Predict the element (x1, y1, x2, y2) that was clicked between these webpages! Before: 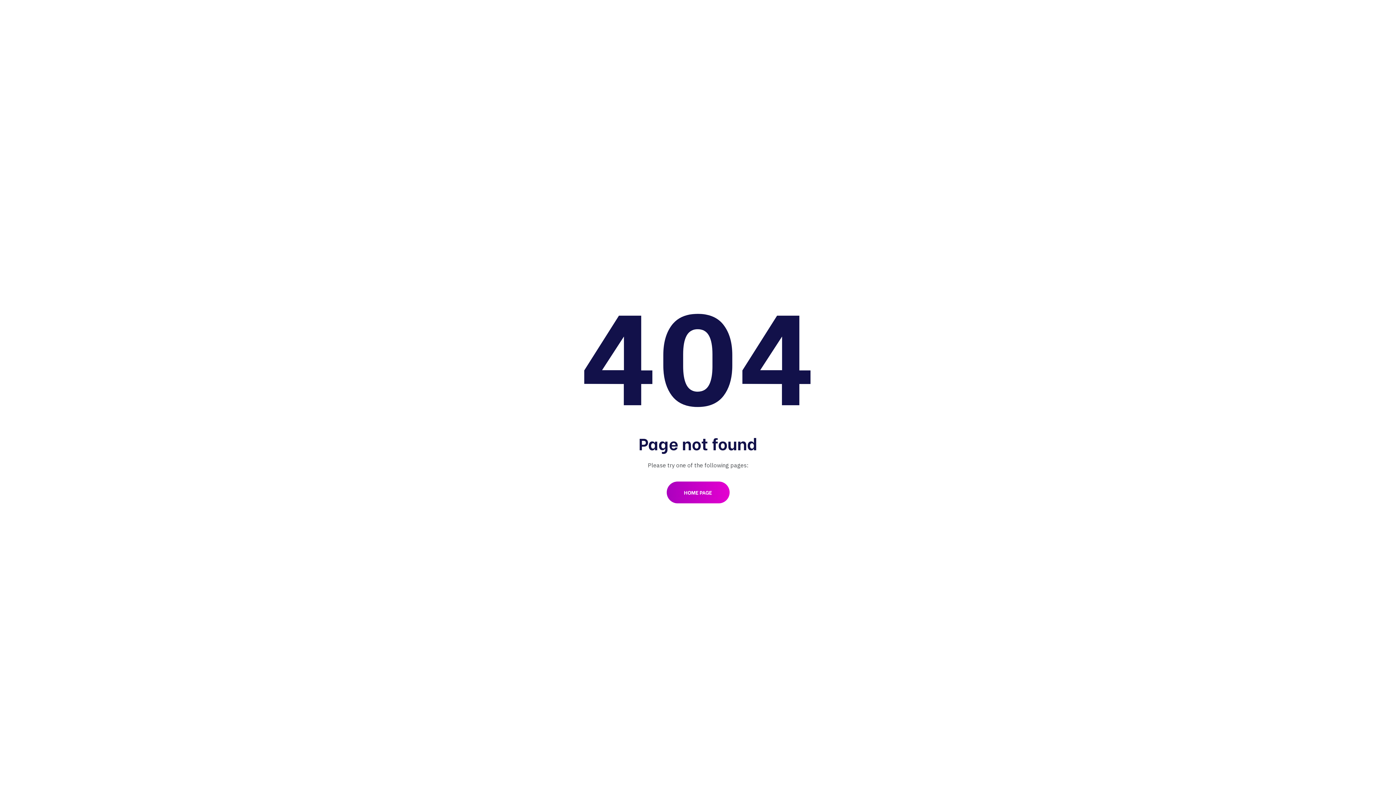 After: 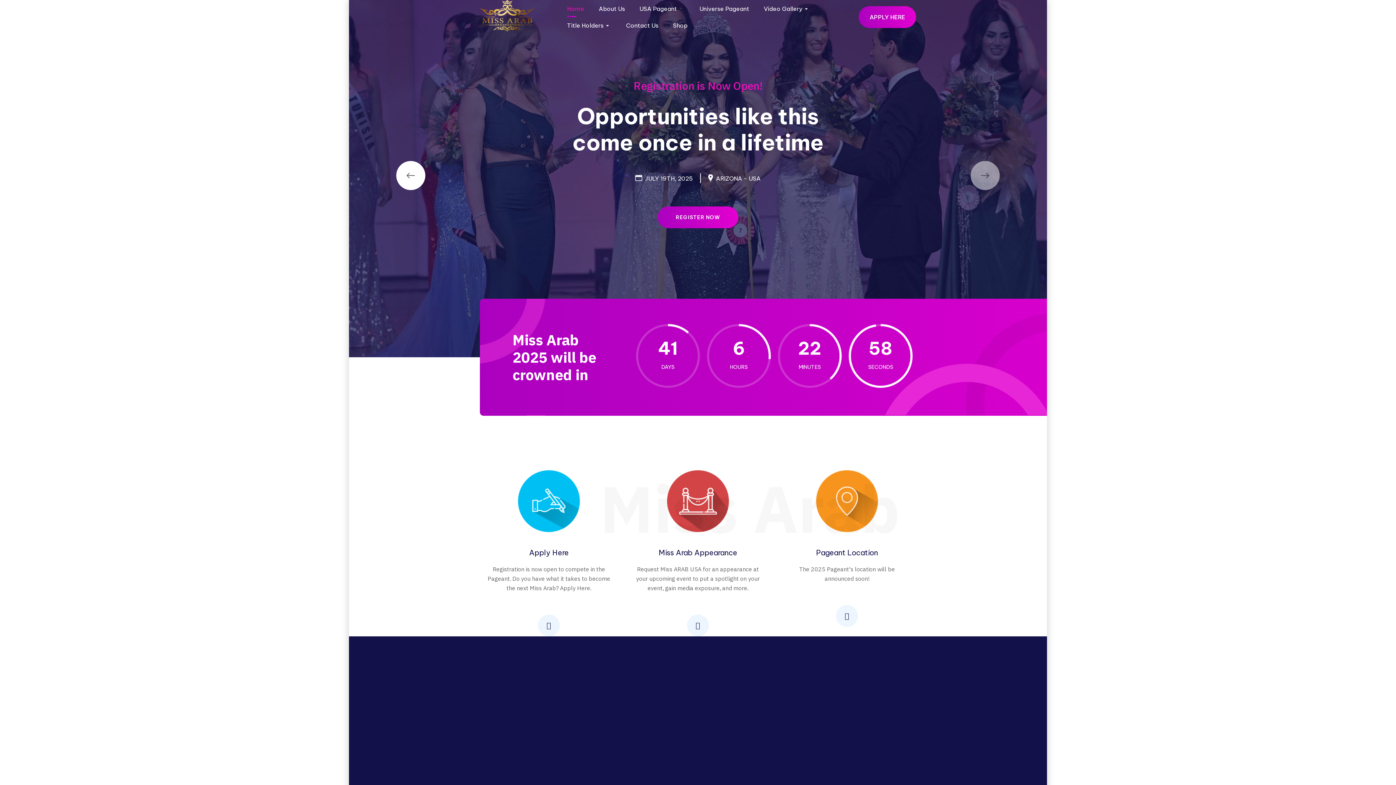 Action: bbox: (666, 481, 729, 503) label: HOME PAGE